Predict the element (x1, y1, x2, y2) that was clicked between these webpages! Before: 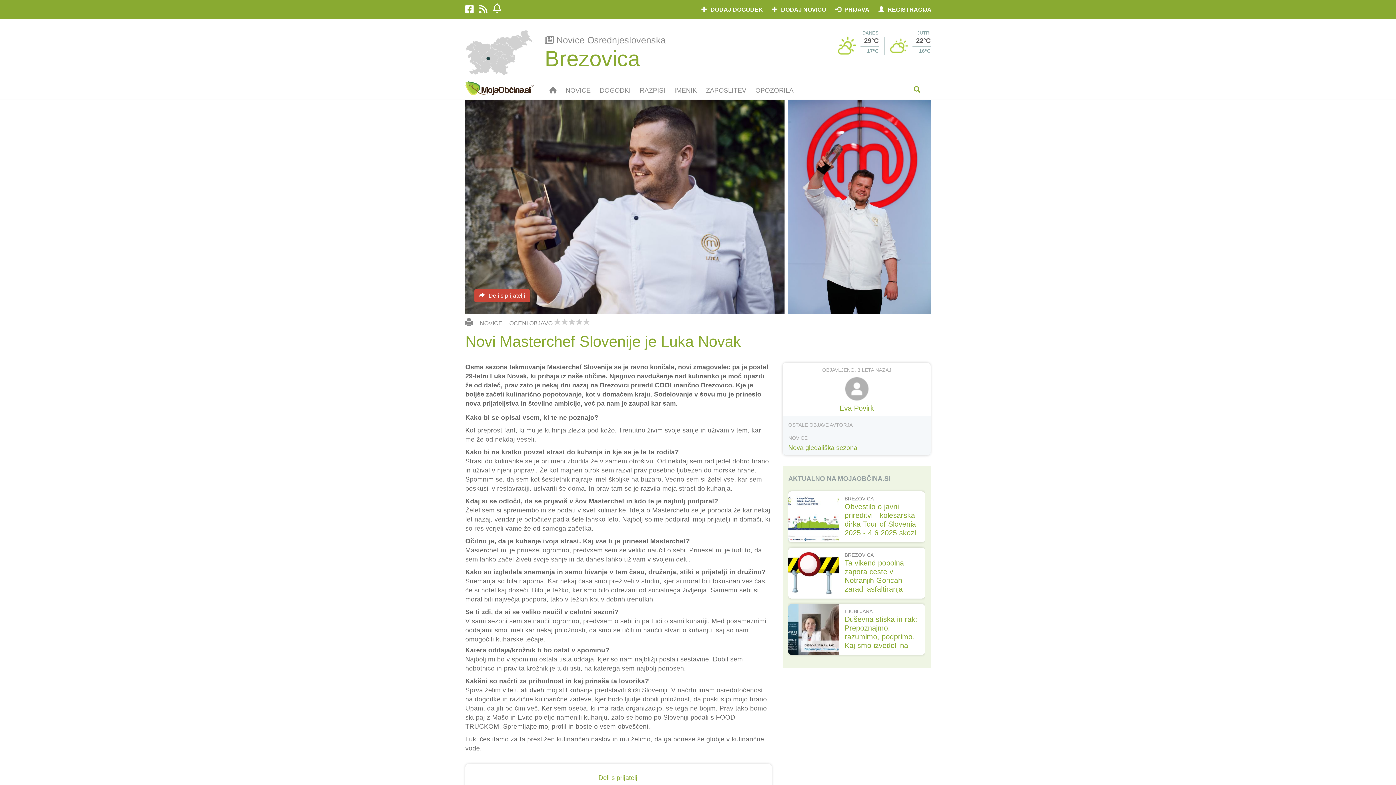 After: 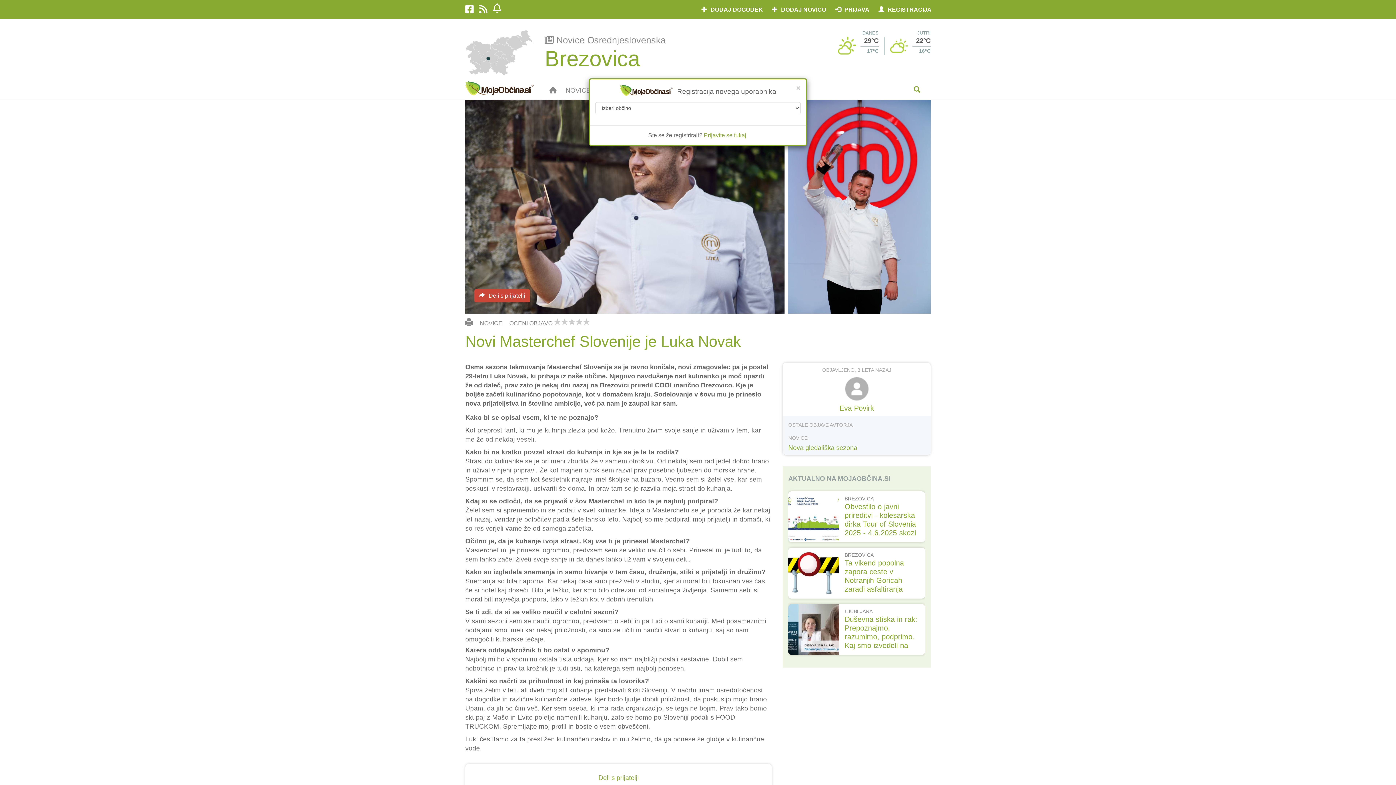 Action: bbox: (874, 2, 936, 17) label:  REGISTRACIJA